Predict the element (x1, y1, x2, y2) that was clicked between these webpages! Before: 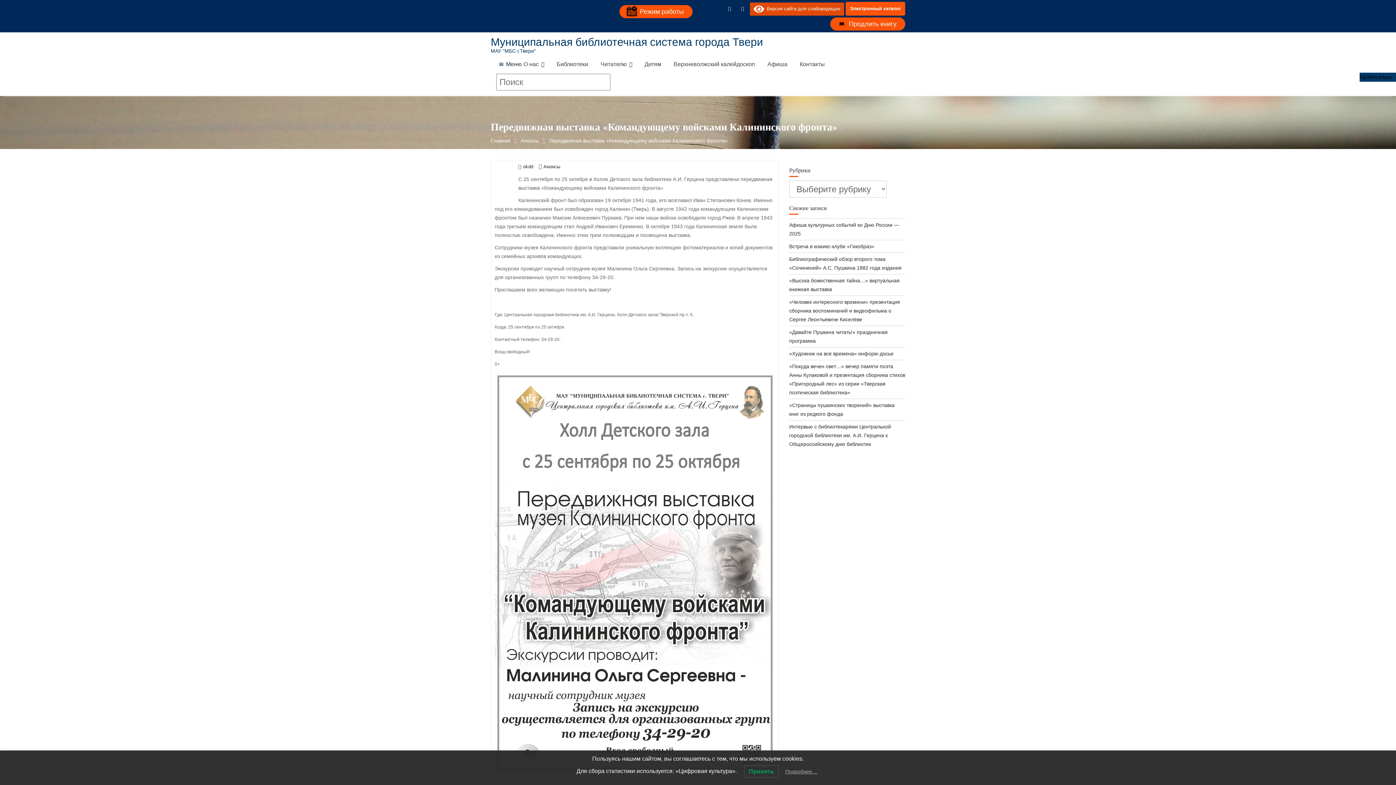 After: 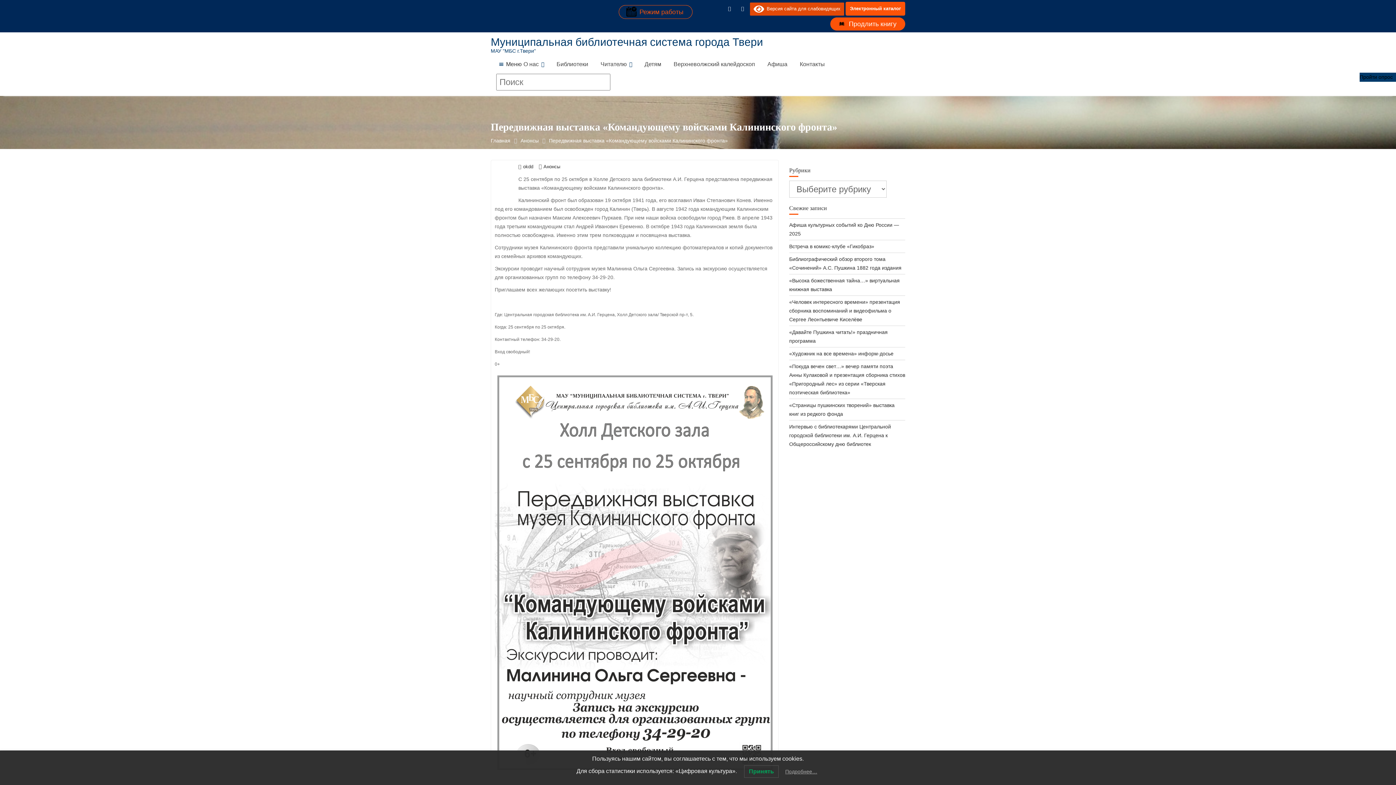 Action: bbox: (619, 5, 692, 18) label: Режим работы